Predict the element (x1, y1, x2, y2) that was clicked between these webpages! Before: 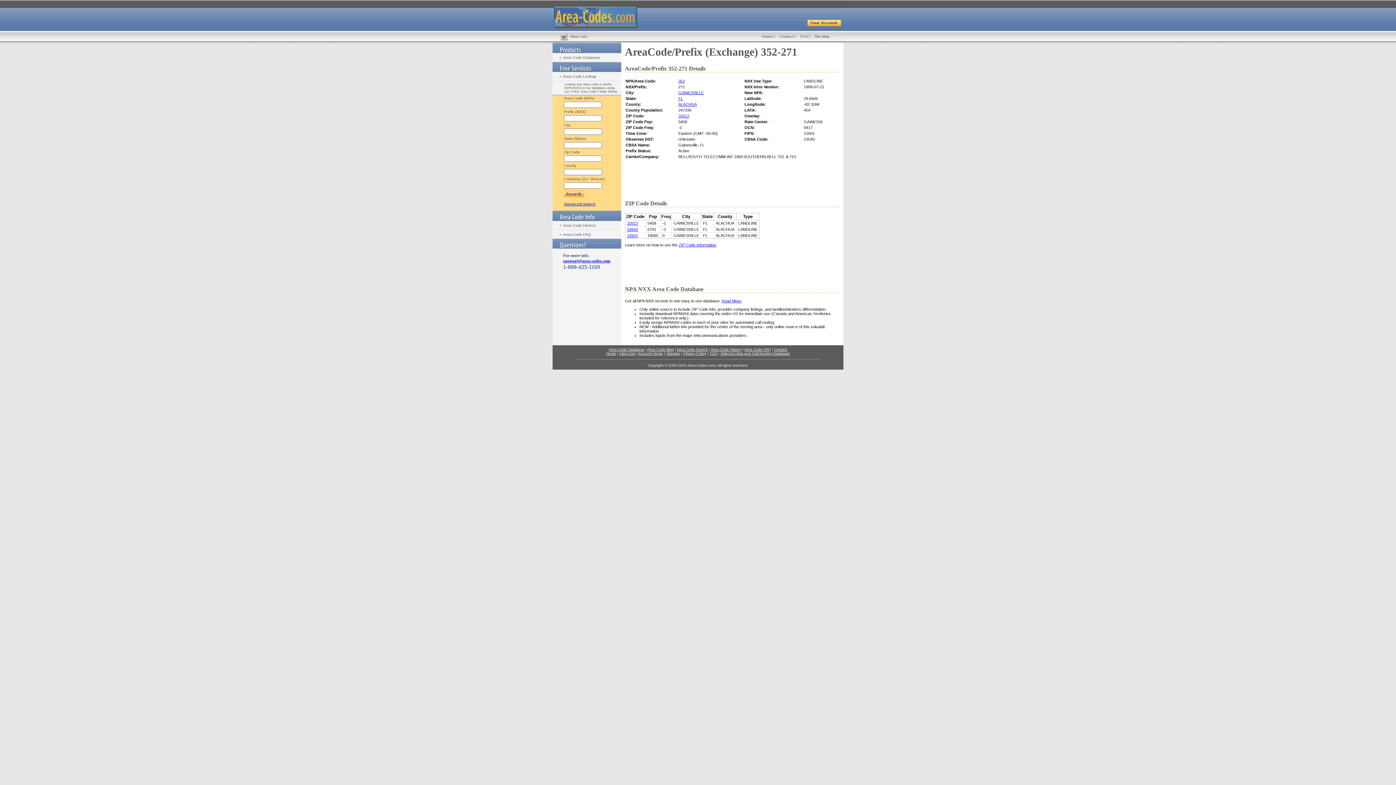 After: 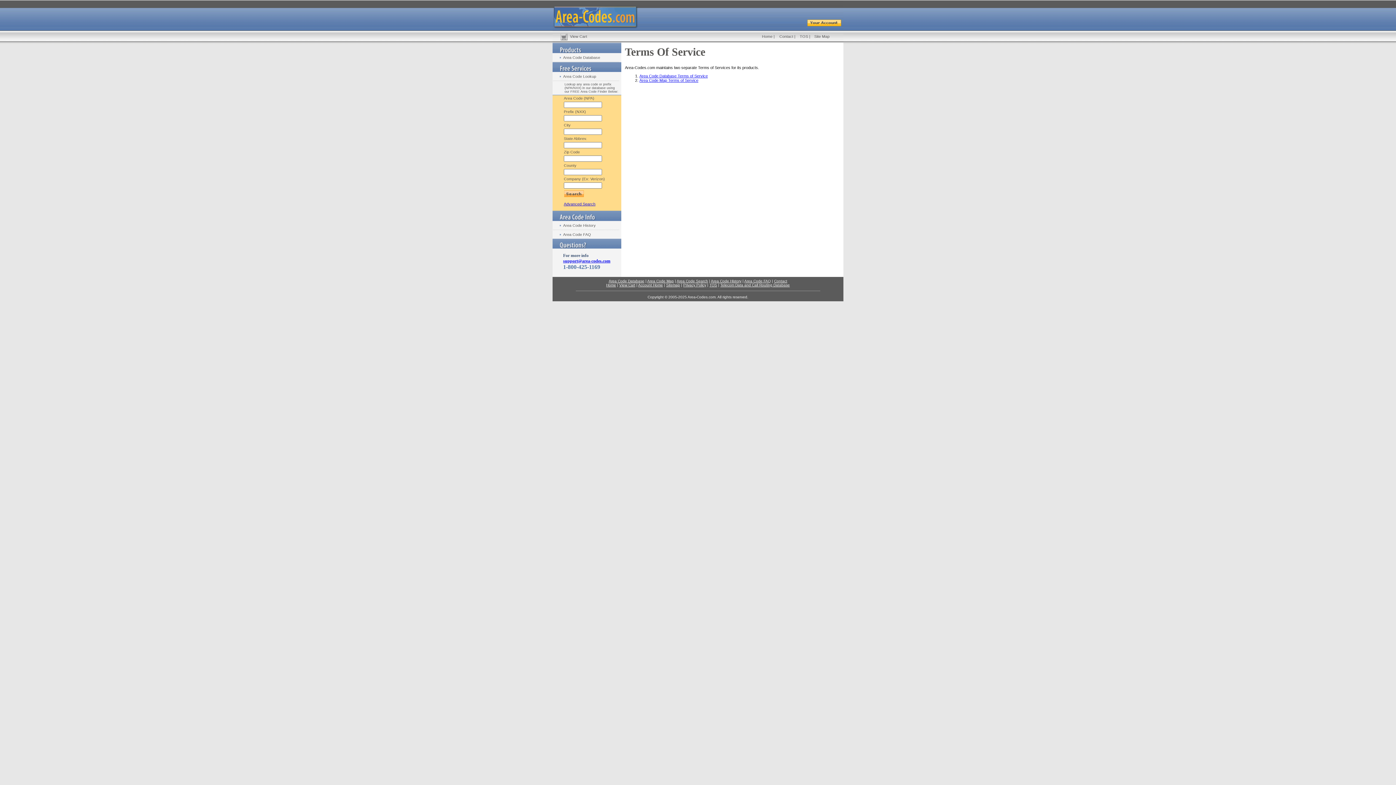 Action: bbox: (800, 34, 808, 38) label: TOS